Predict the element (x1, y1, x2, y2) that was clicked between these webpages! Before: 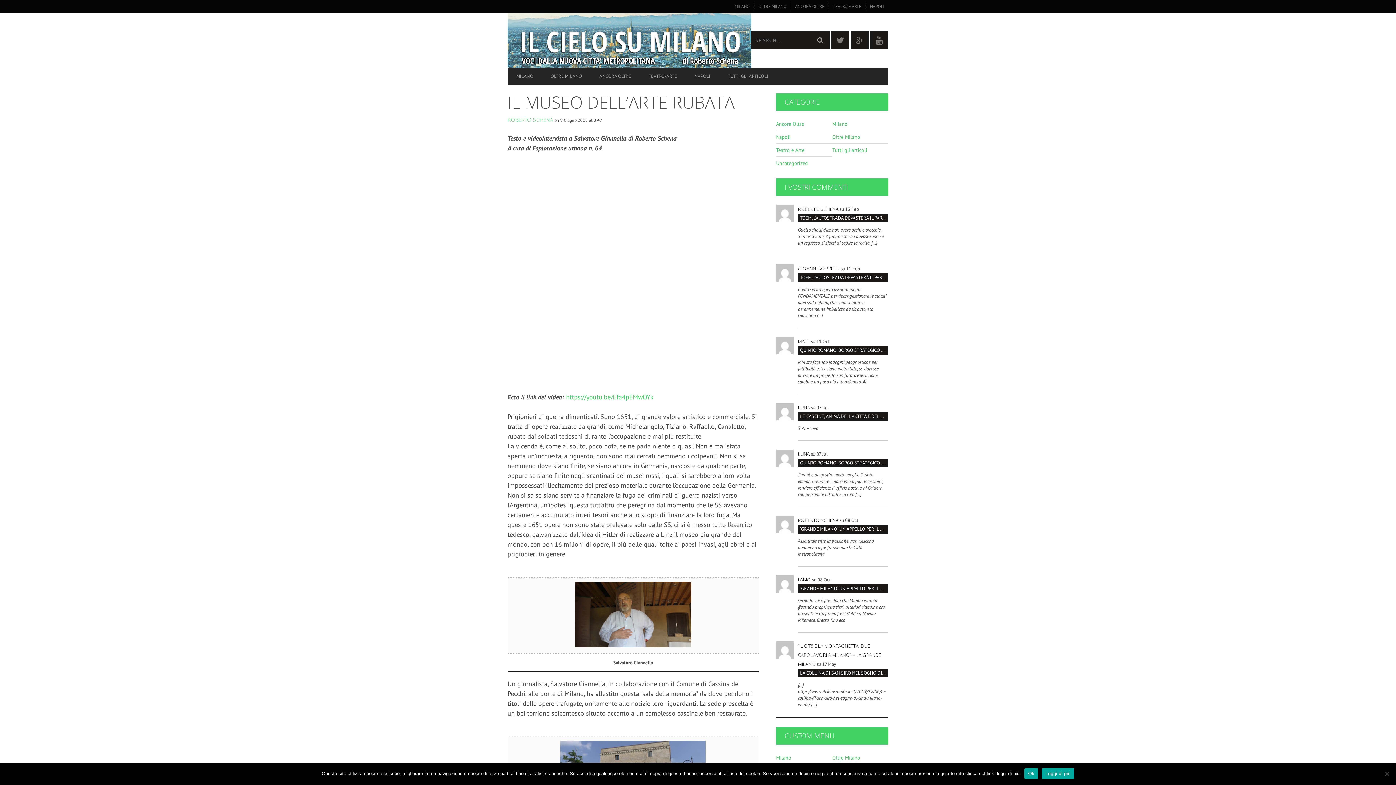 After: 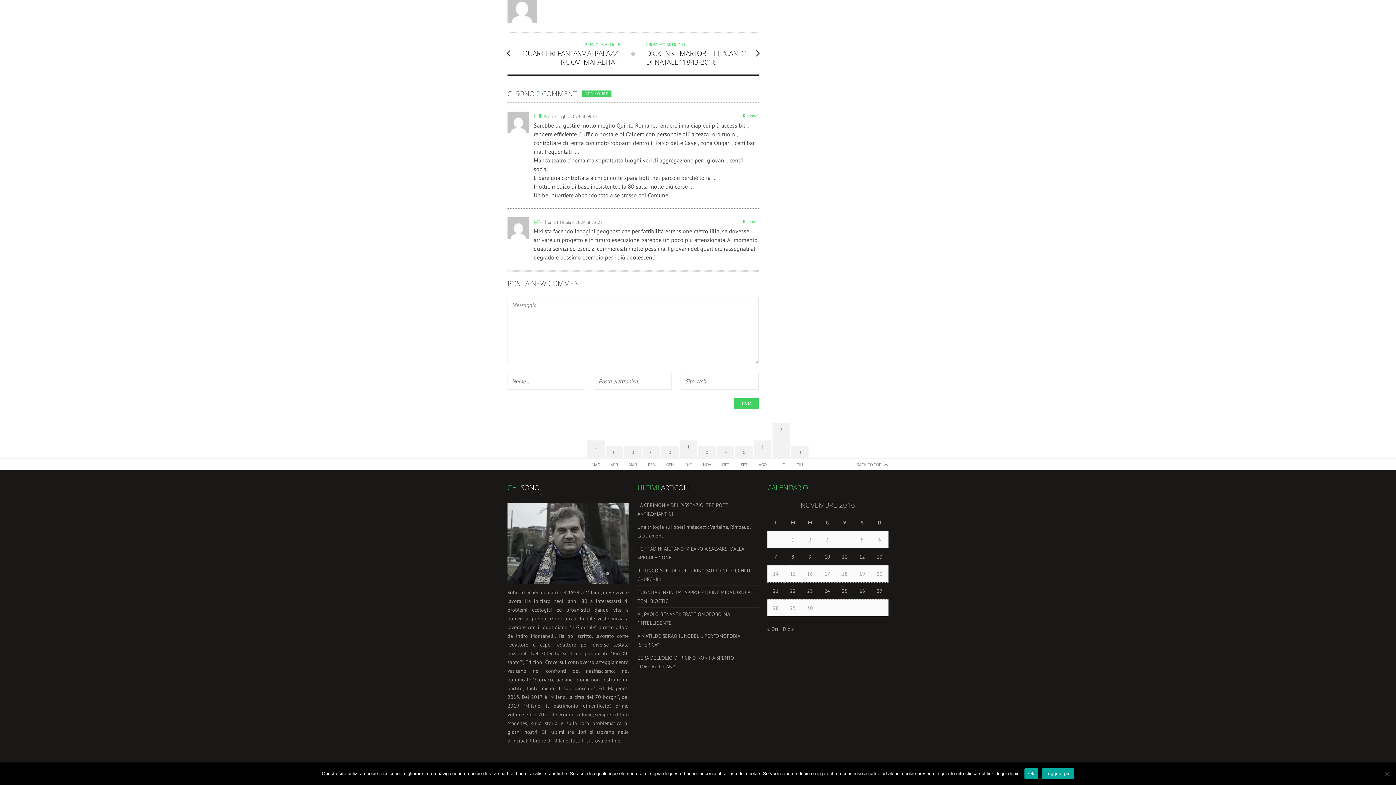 Action: bbox: (798, 458, 888, 467) label: QUINTO ROMANO, BORGO STRATEGICO DA SALVARE